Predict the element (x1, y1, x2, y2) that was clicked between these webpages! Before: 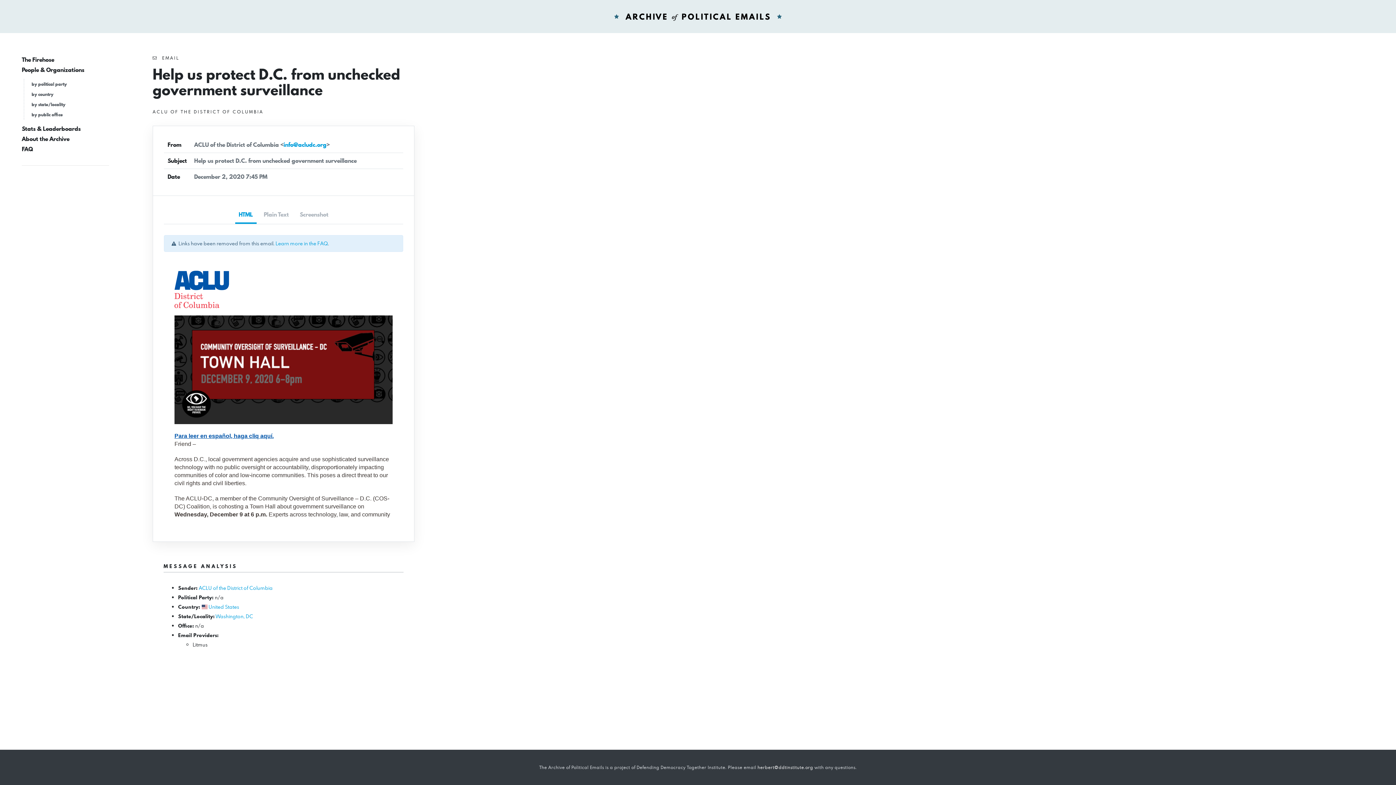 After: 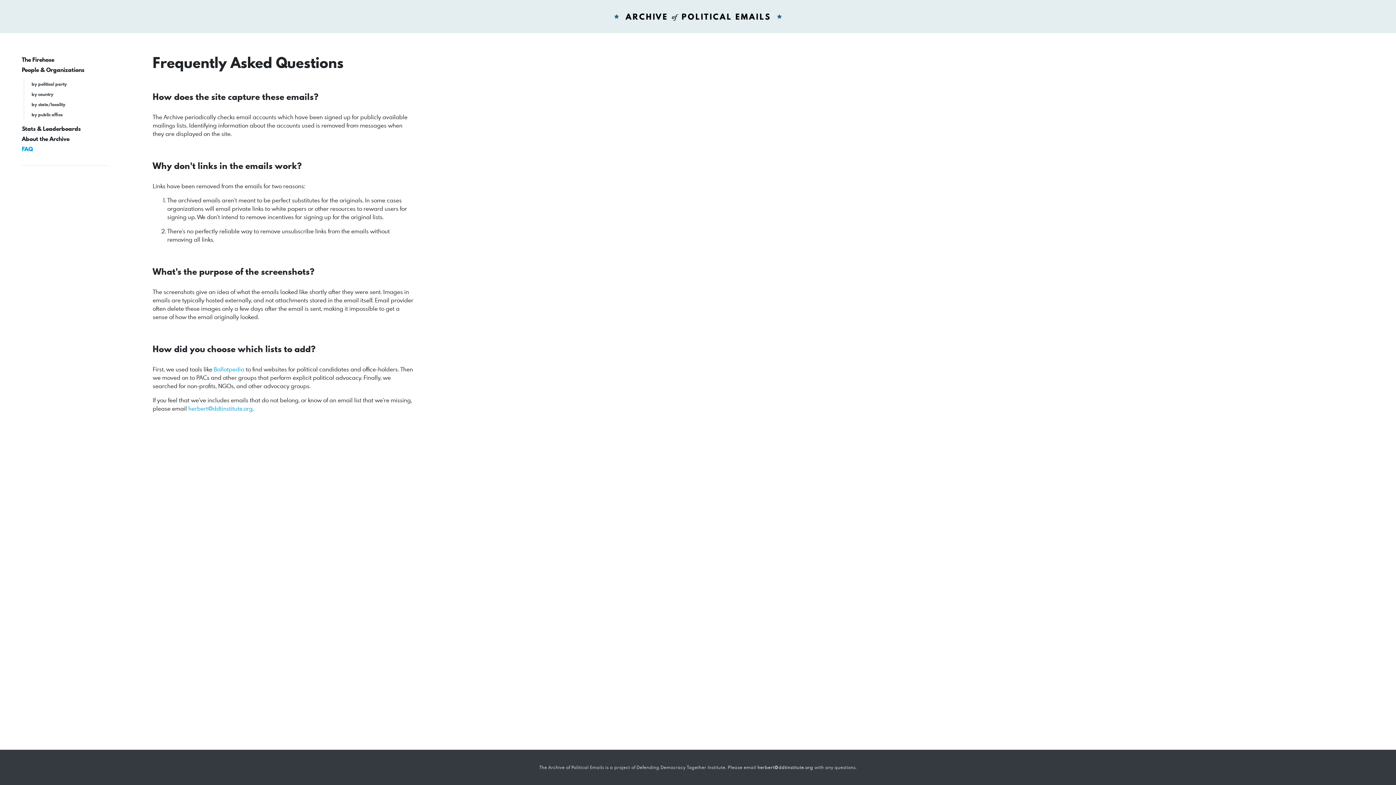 Action: bbox: (21, 145, 32, 153) label: FAQ